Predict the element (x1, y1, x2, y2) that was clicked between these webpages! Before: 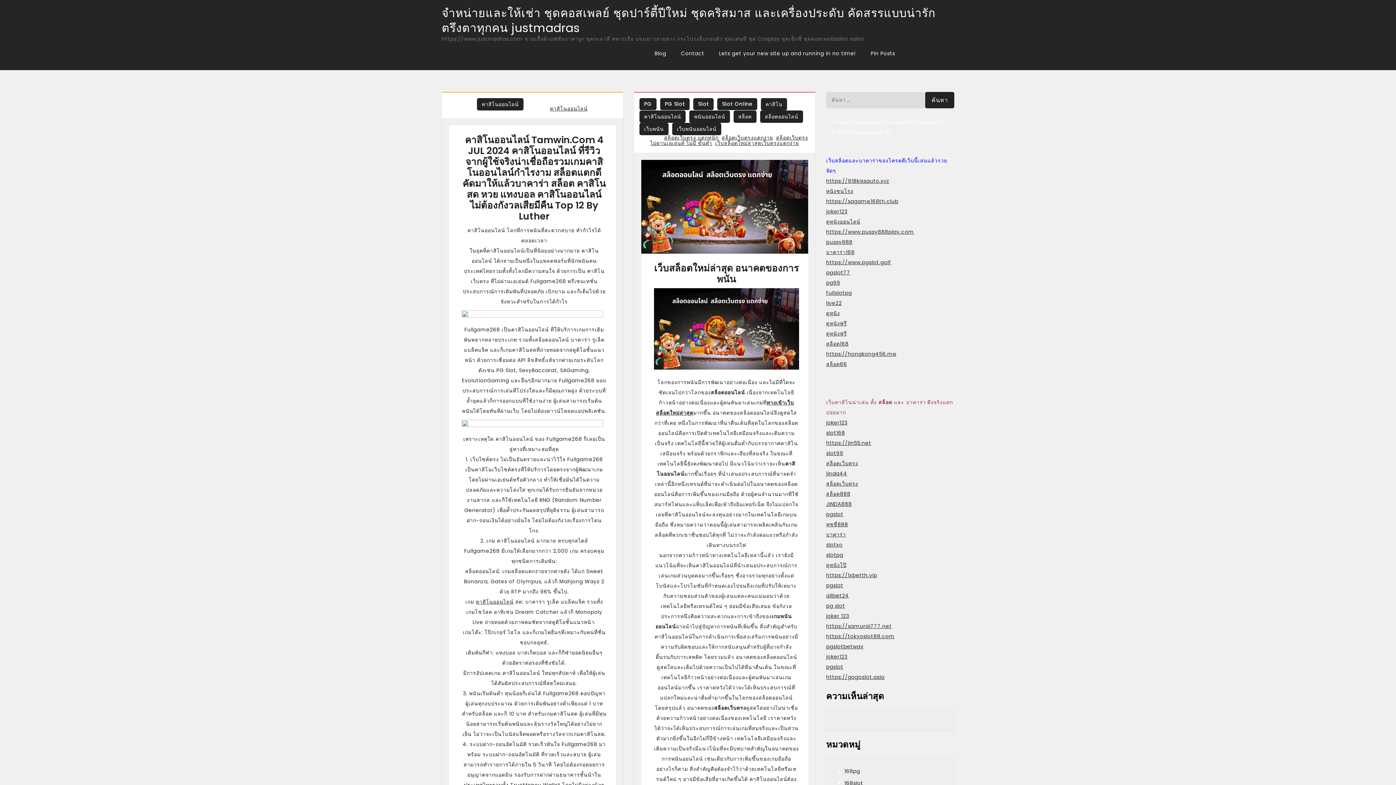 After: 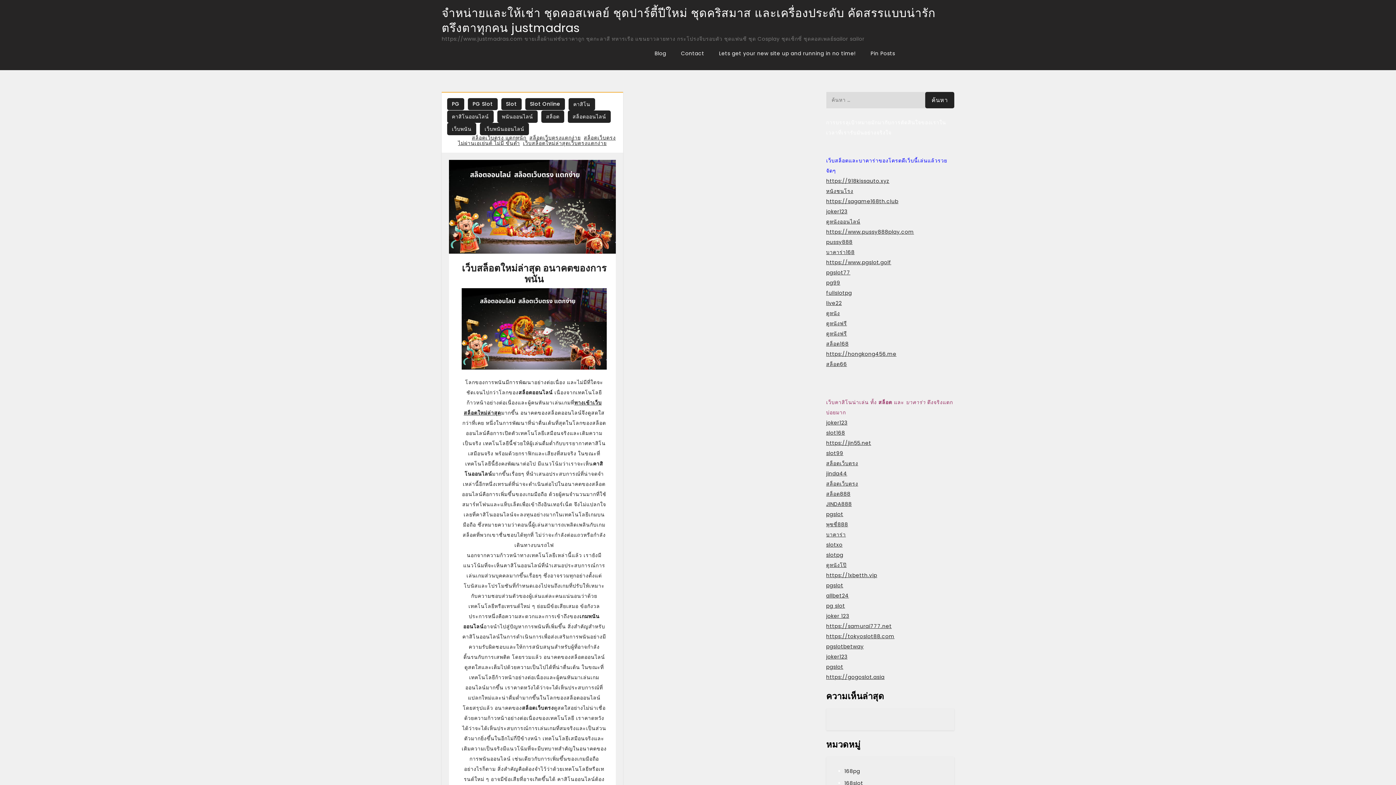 Action: bbox: (715, 139, 799, 146) label: เว็บสล็อตใหม่ล่าสุดเว็บตรงแตกง่าย